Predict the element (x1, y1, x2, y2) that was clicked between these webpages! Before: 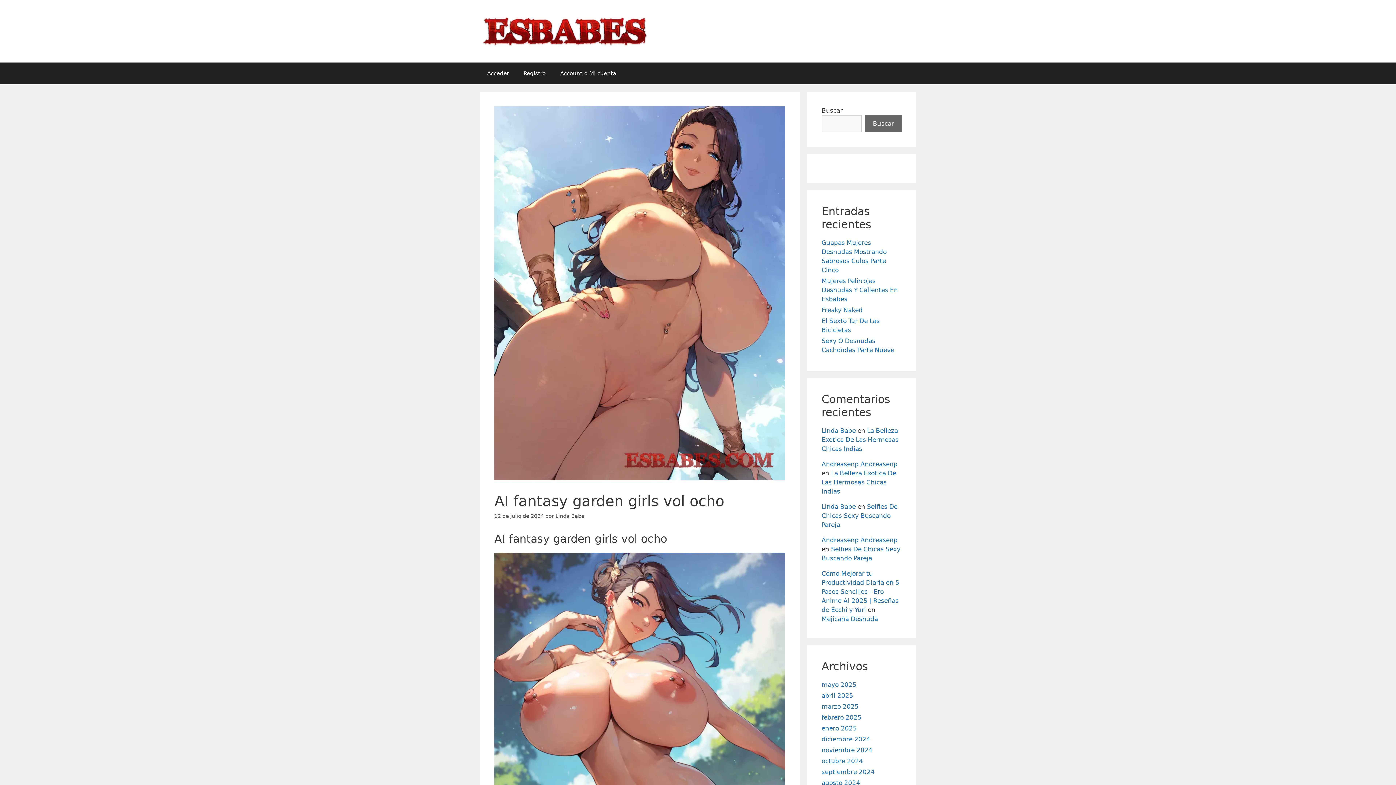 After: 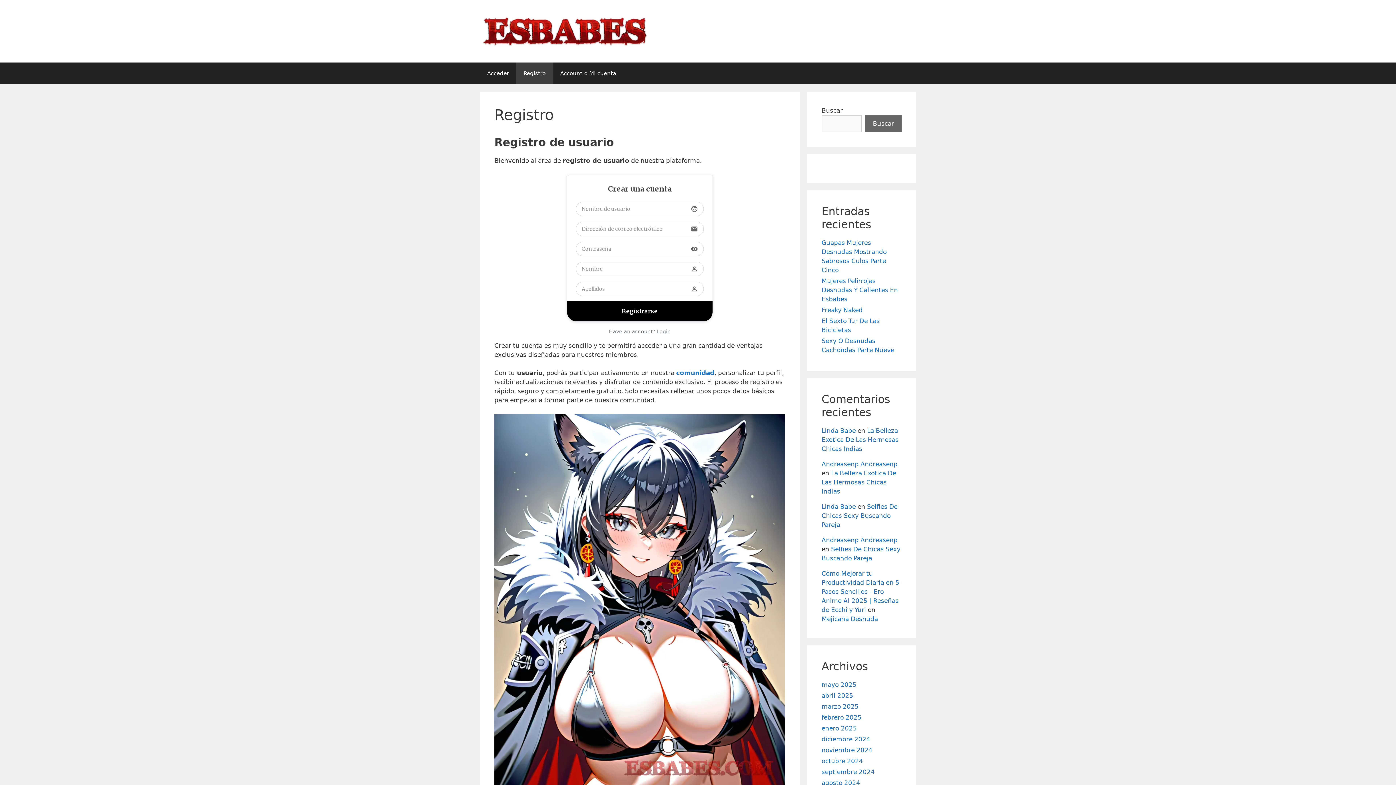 Action: label: Registro bbox: (516, 62, 553, 84)